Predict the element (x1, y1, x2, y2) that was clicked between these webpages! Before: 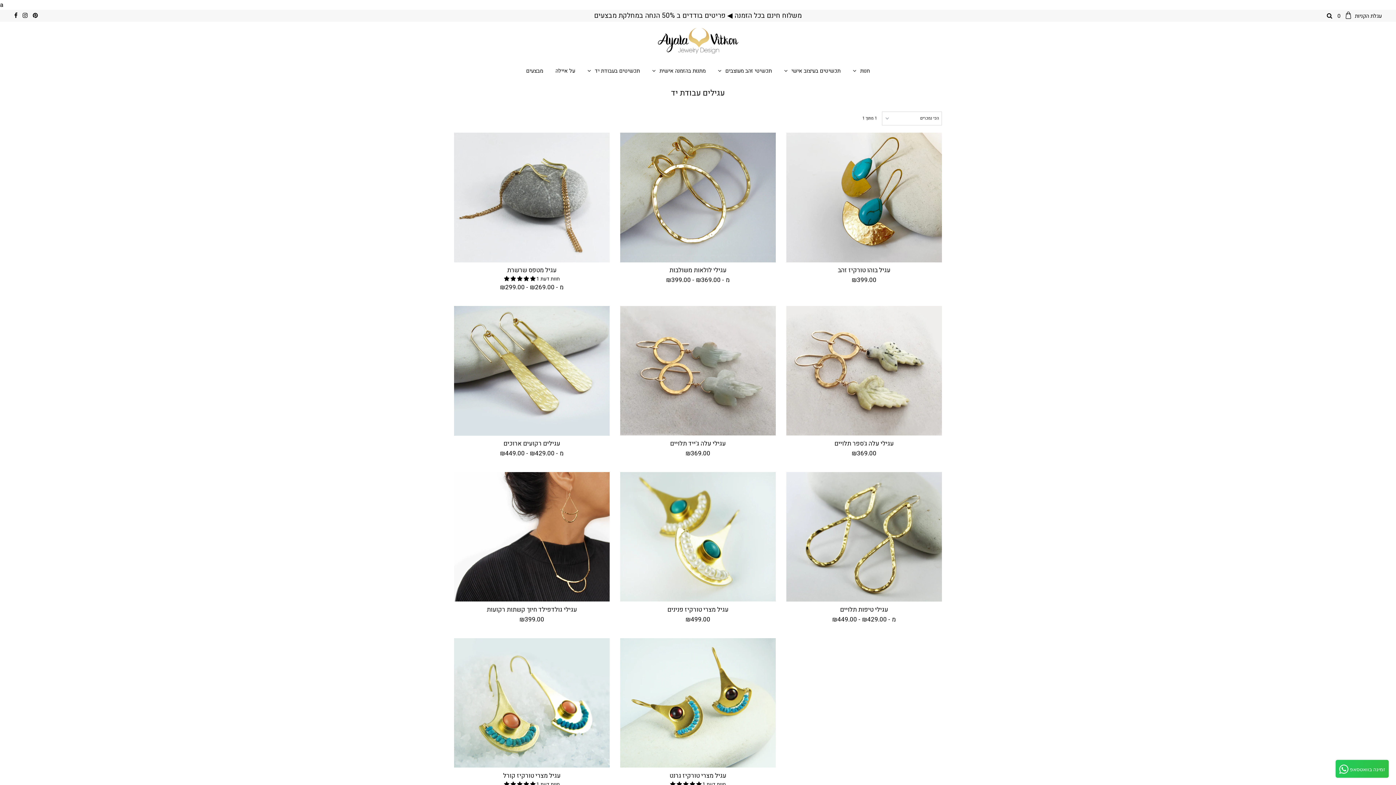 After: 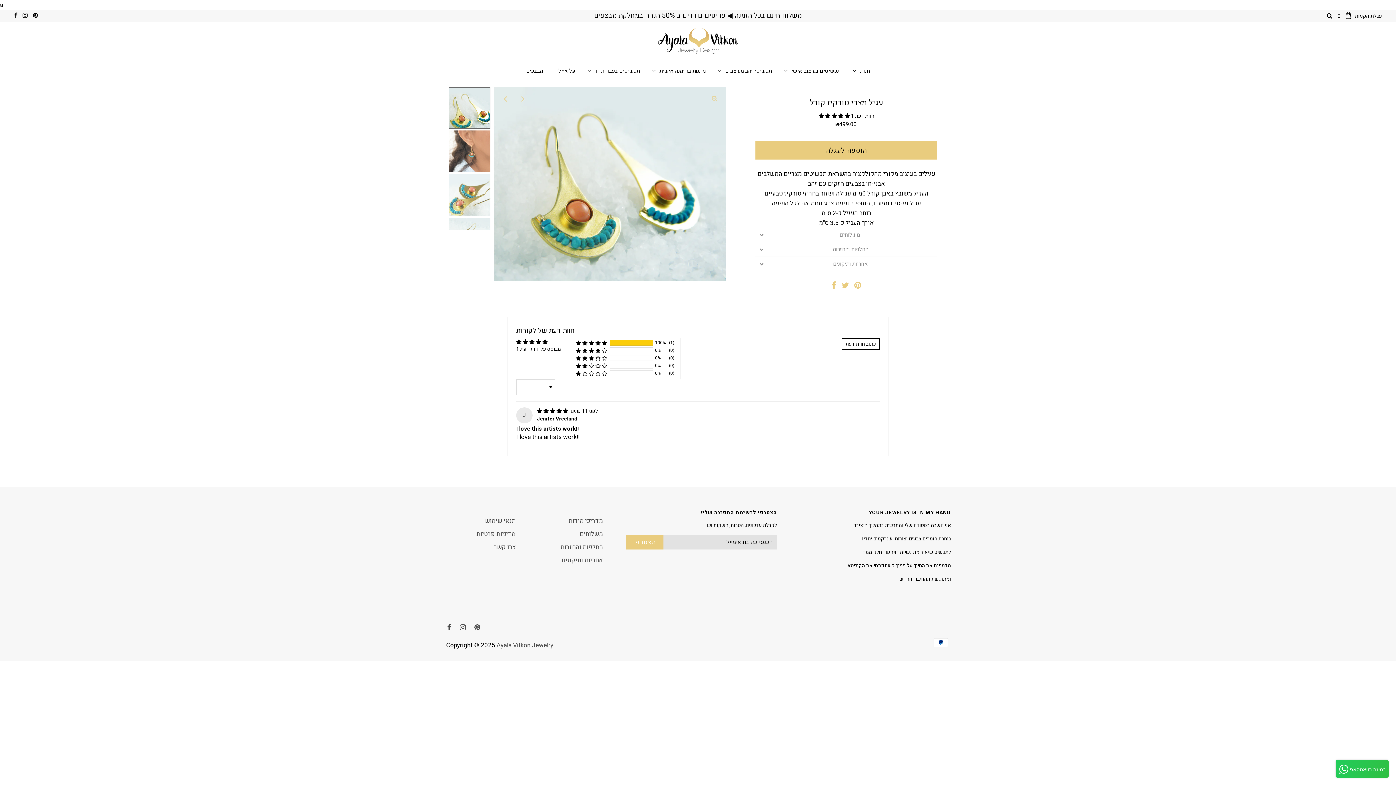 Action: bbox: (454, 638, 609, 768)